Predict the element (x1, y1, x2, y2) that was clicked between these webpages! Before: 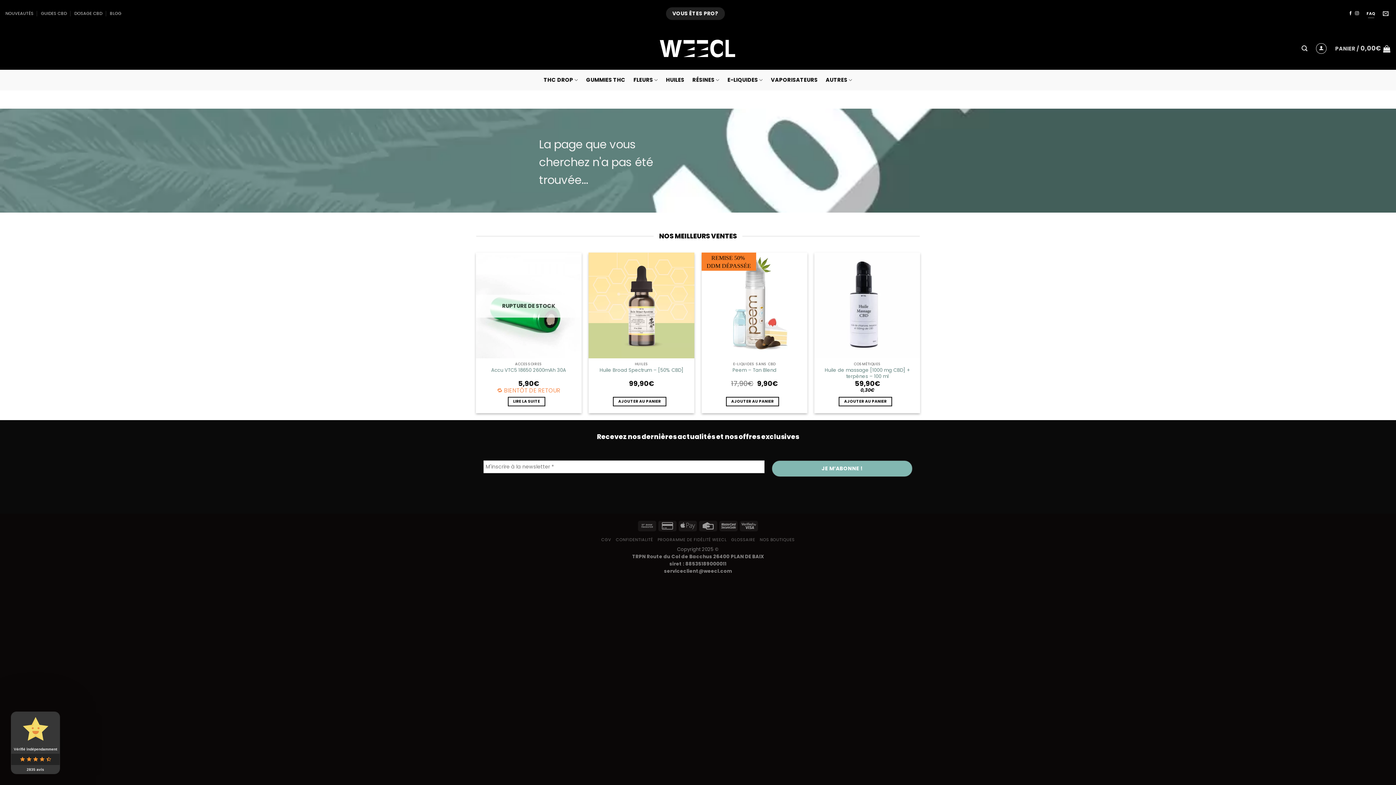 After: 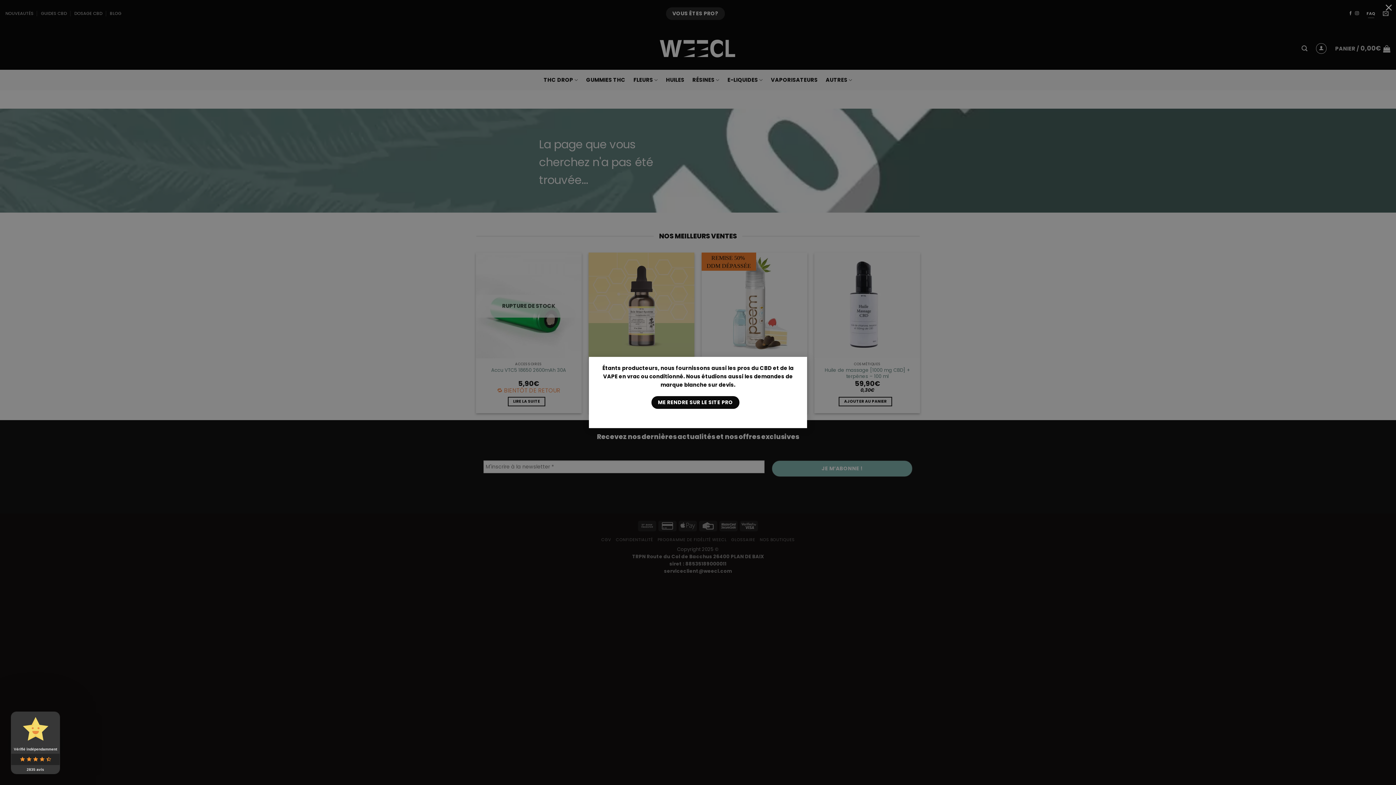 Action: bbox: (666, 7, 725, 20) label: VOUS ÊTES PRO?